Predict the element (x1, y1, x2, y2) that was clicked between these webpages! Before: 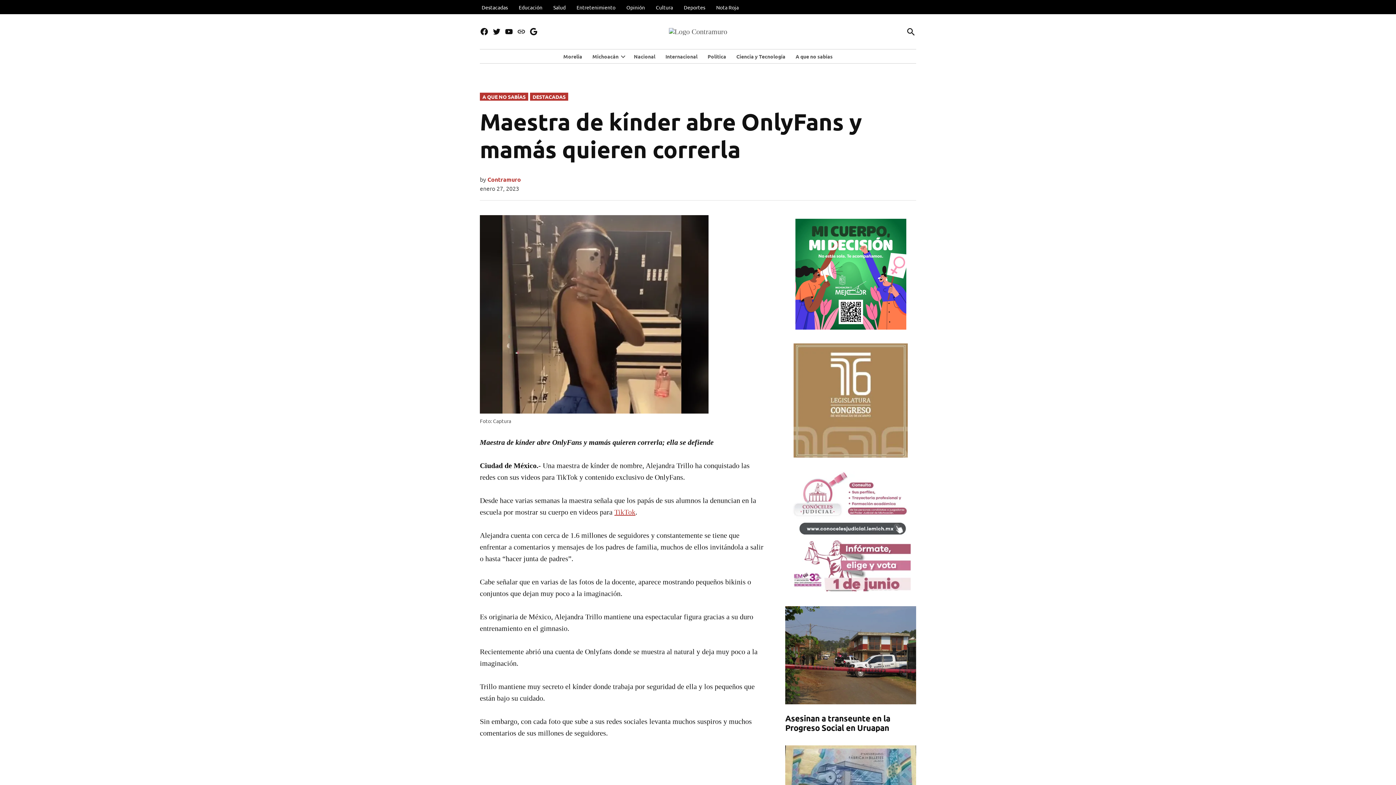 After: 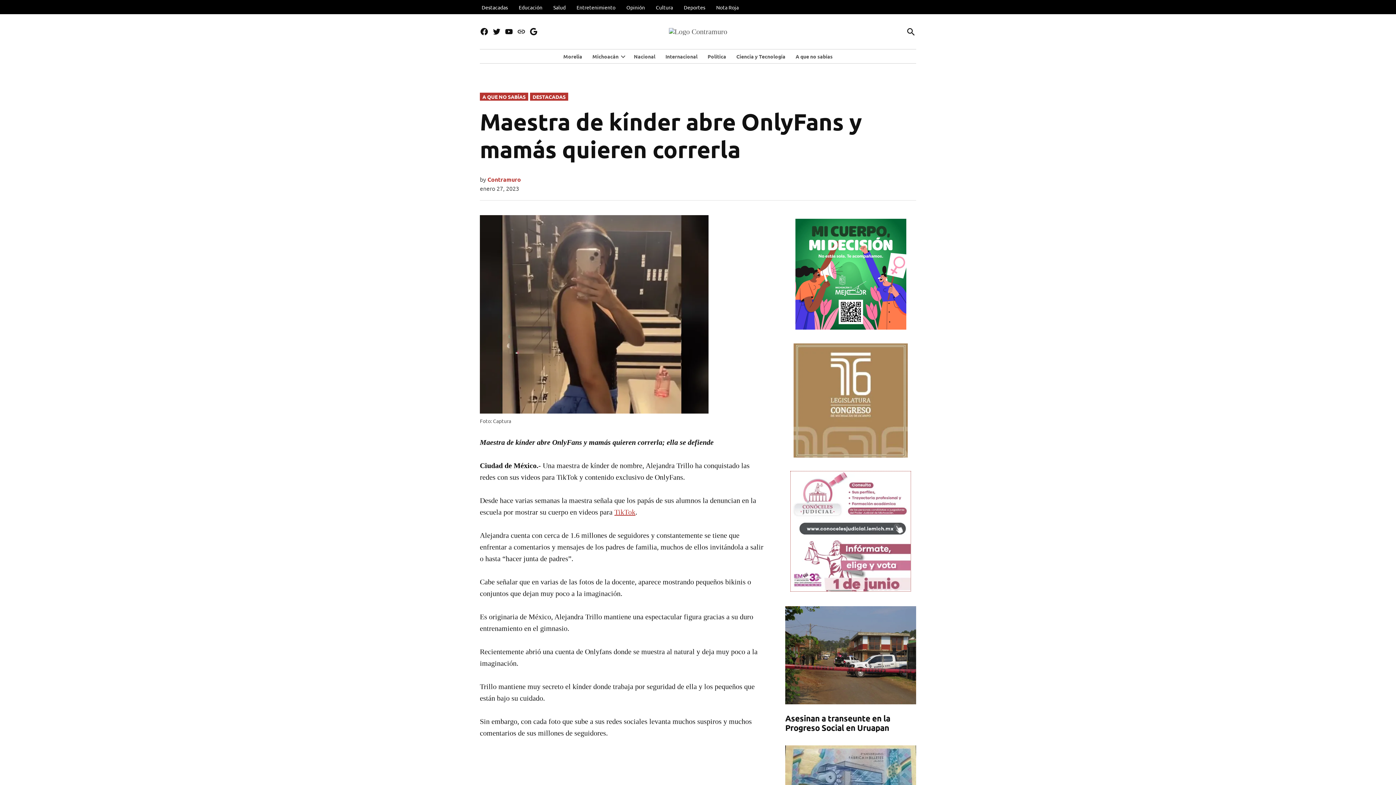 Action: bbox: (790, 471, 910, 591)